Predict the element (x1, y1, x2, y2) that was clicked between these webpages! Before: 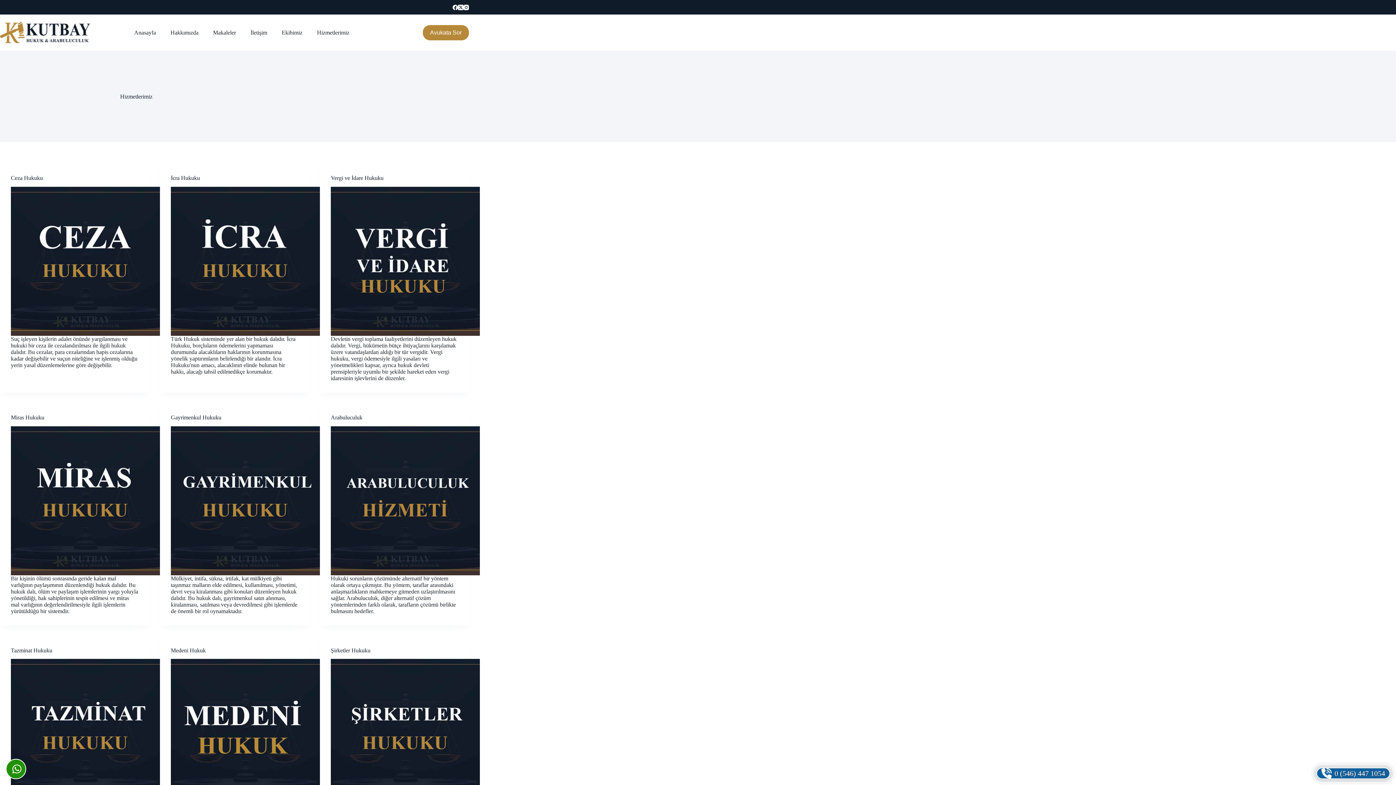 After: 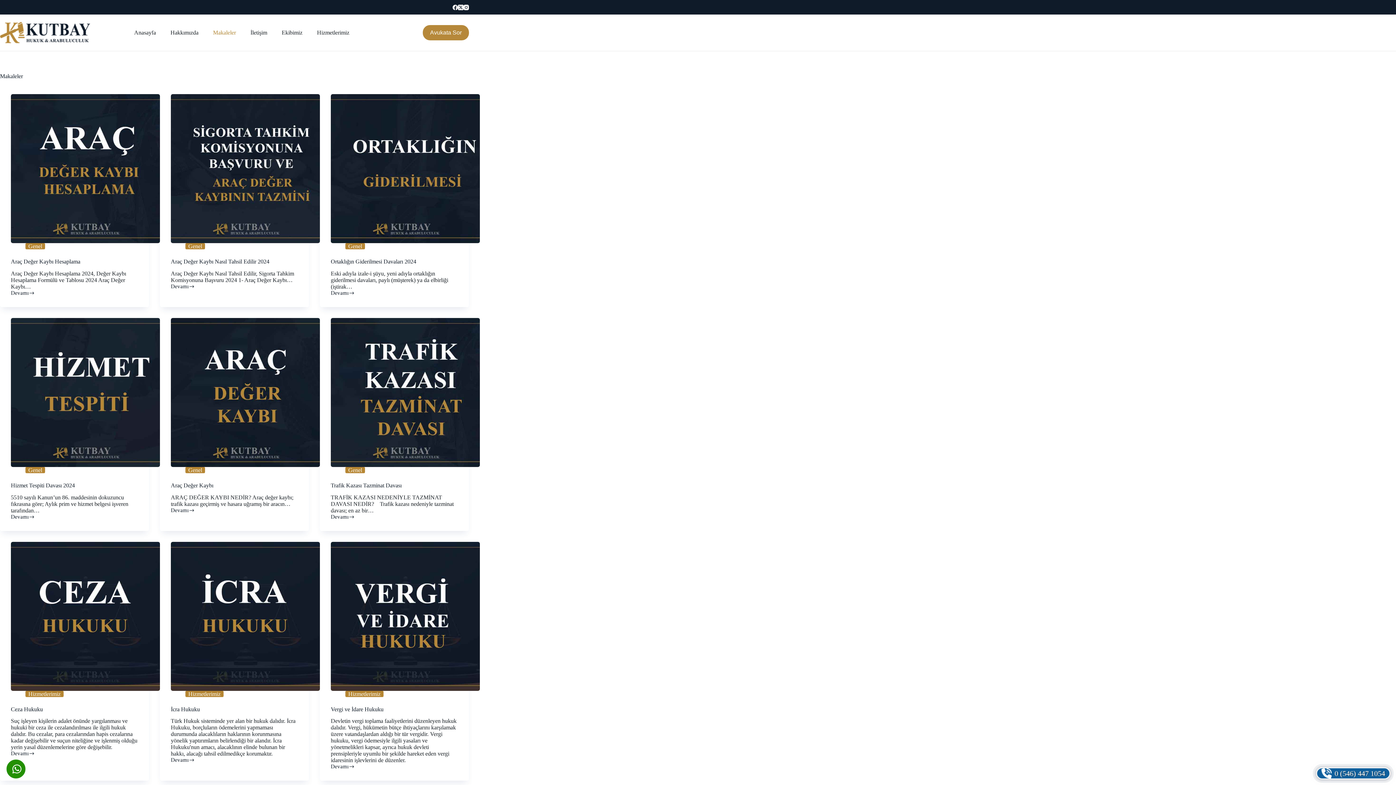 Action: label: Makaleler bbox: (205, 14, 243, 50)